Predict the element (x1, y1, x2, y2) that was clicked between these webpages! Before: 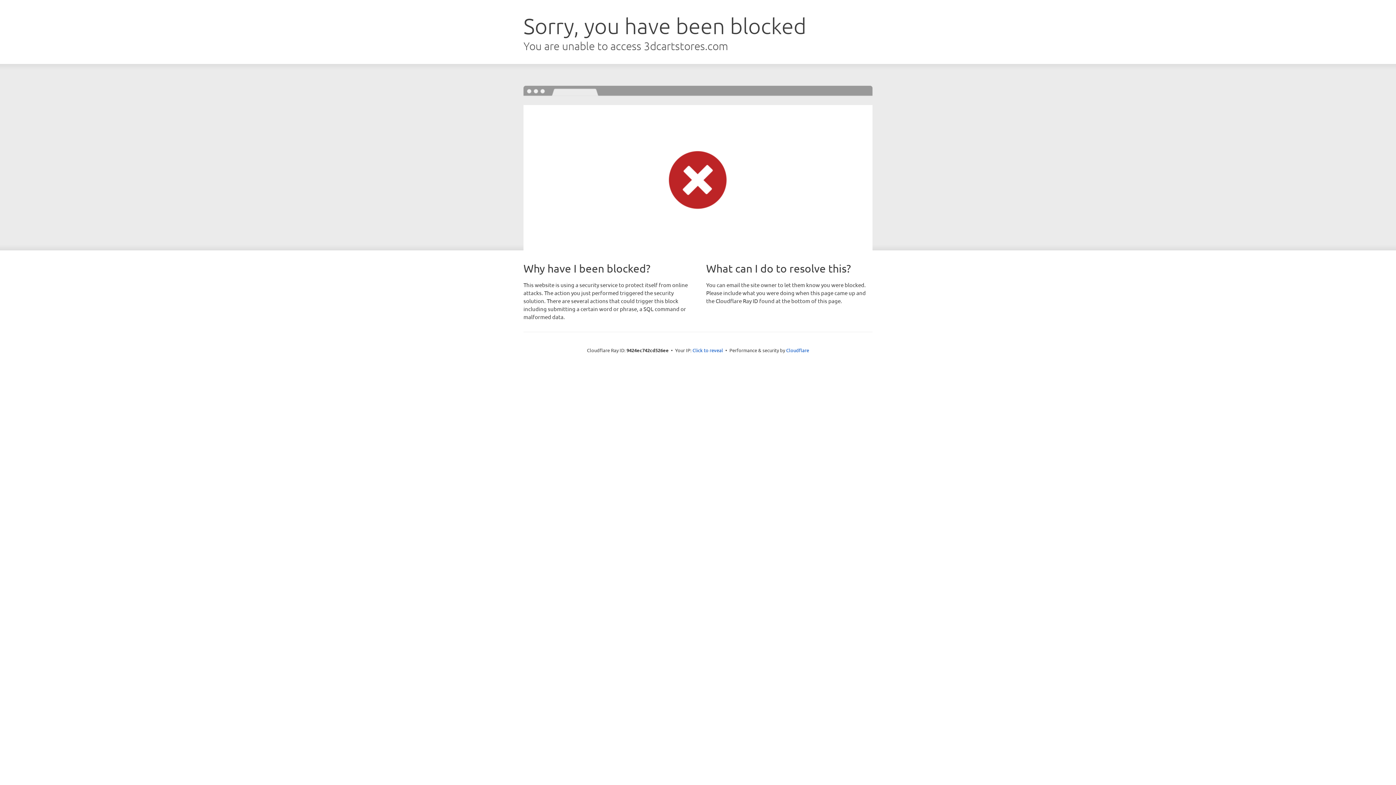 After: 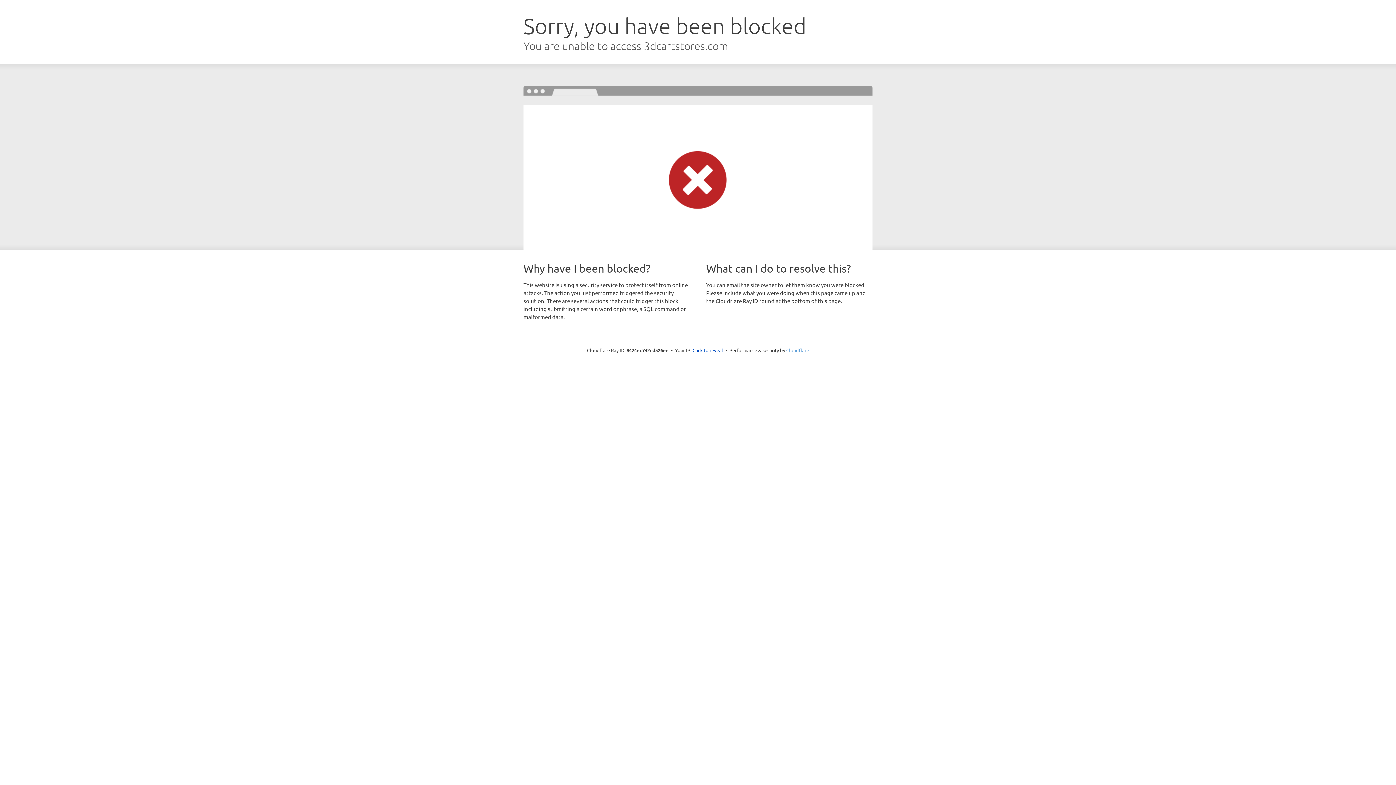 Action: bbox: (786, 347, 809, 353) label: Cloudflare